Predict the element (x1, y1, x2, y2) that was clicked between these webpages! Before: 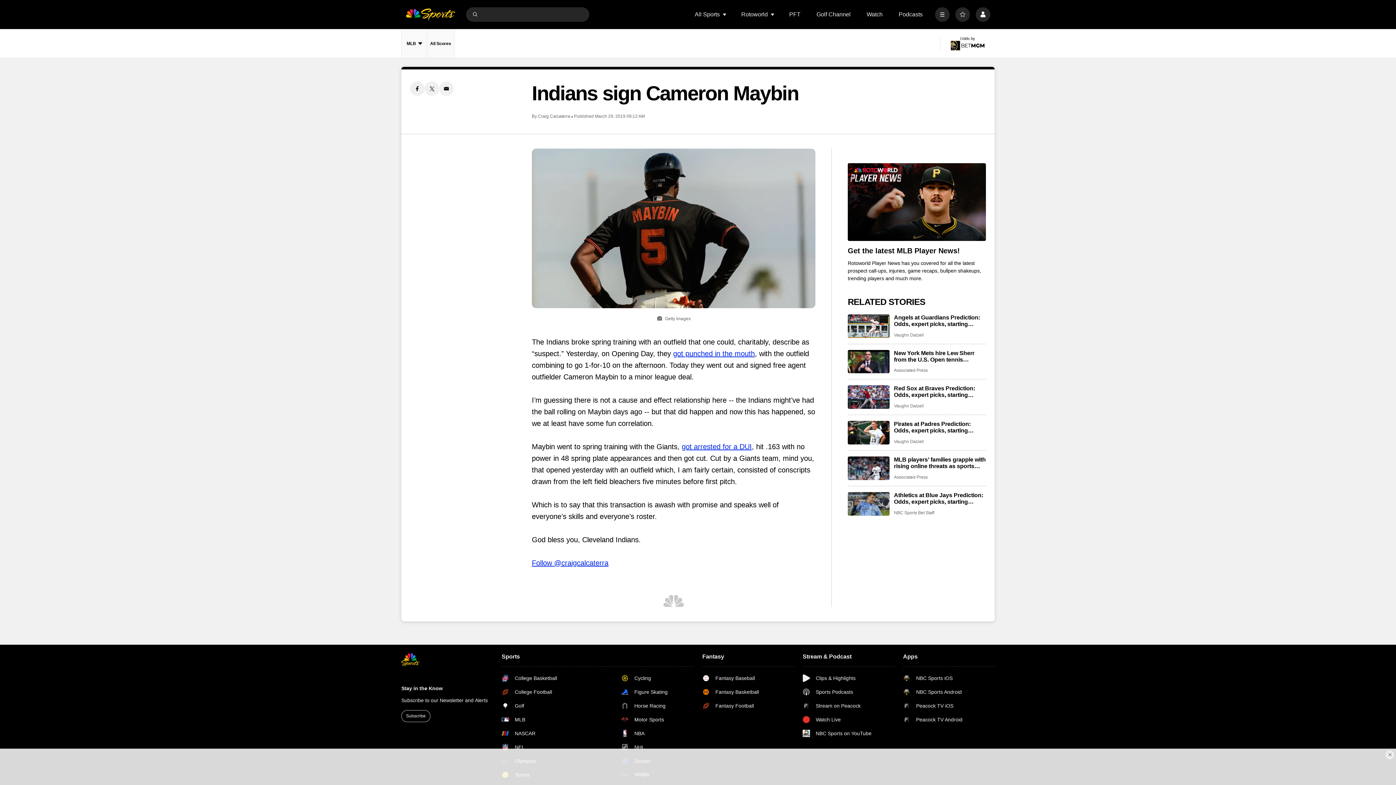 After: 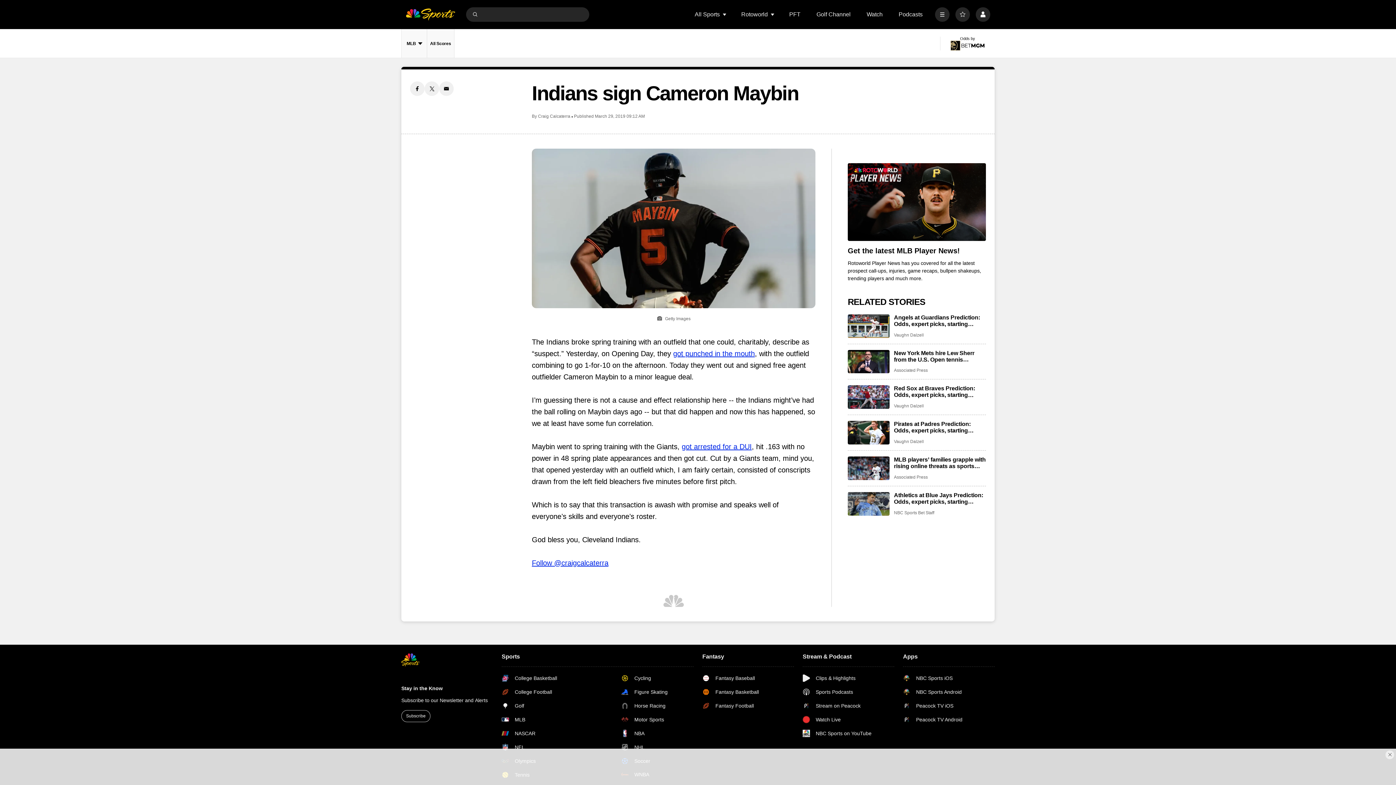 Action: label: Facebook share bbox: (410, 81, 424, 96)